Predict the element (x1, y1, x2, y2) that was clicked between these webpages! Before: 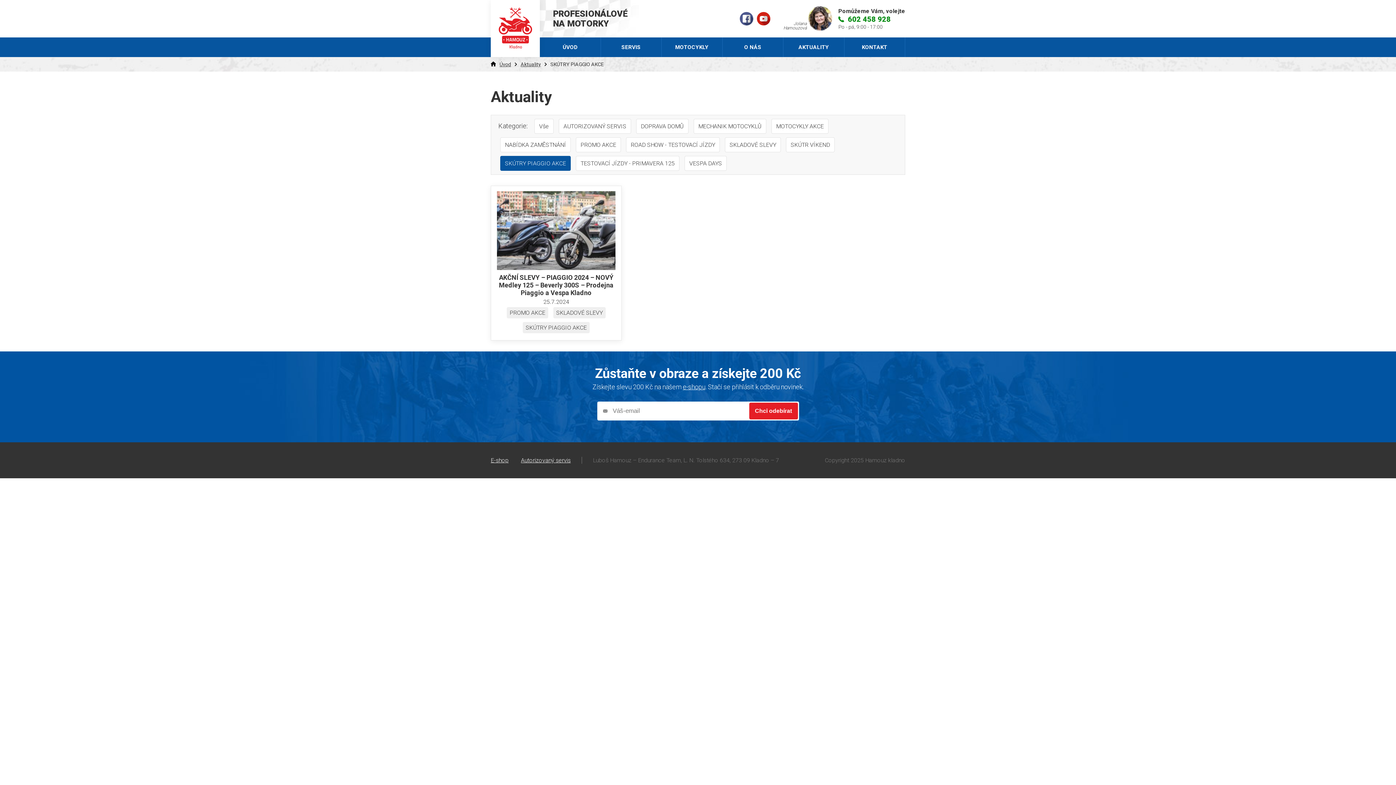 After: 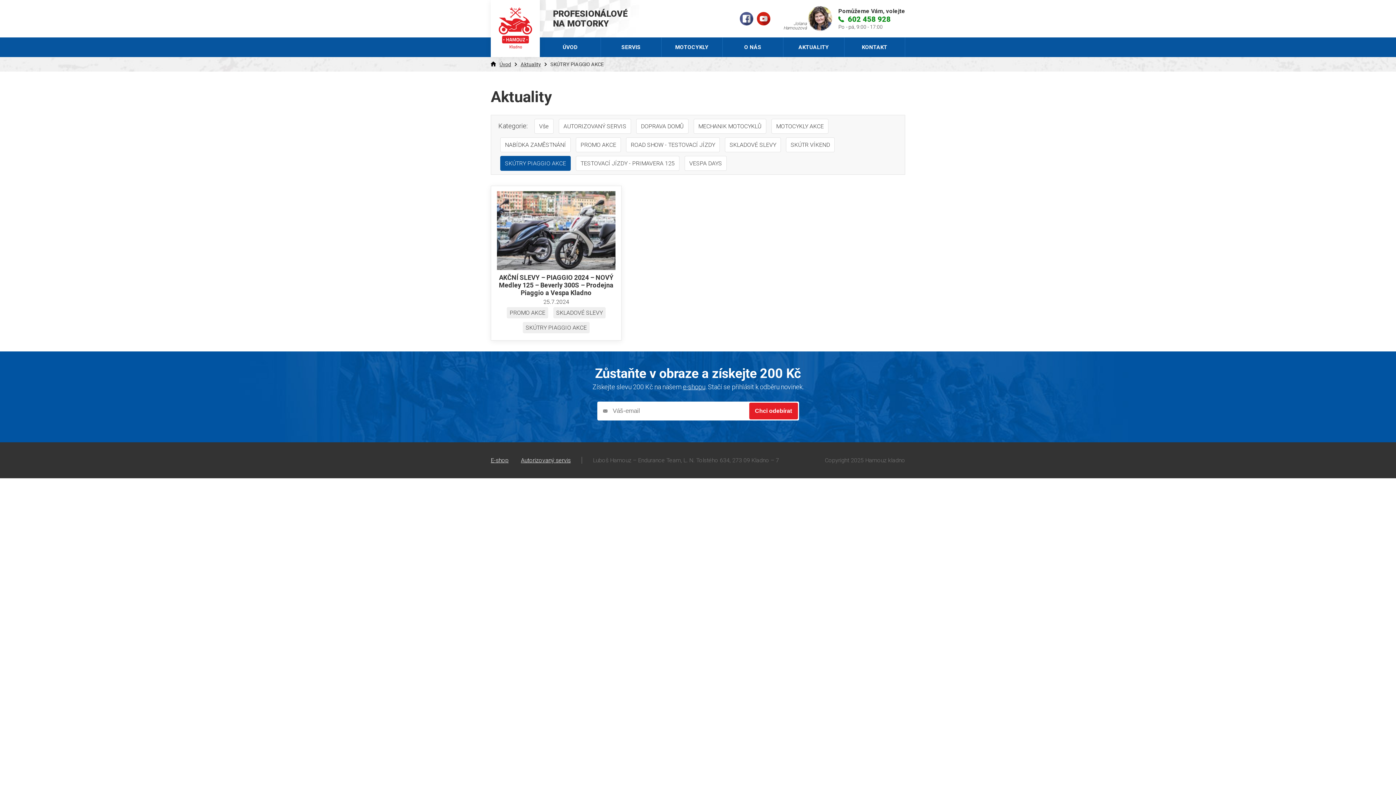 Action: label: SKÚTRY PIAGGIO AKCE bbox: (500, 156, 570, 170)